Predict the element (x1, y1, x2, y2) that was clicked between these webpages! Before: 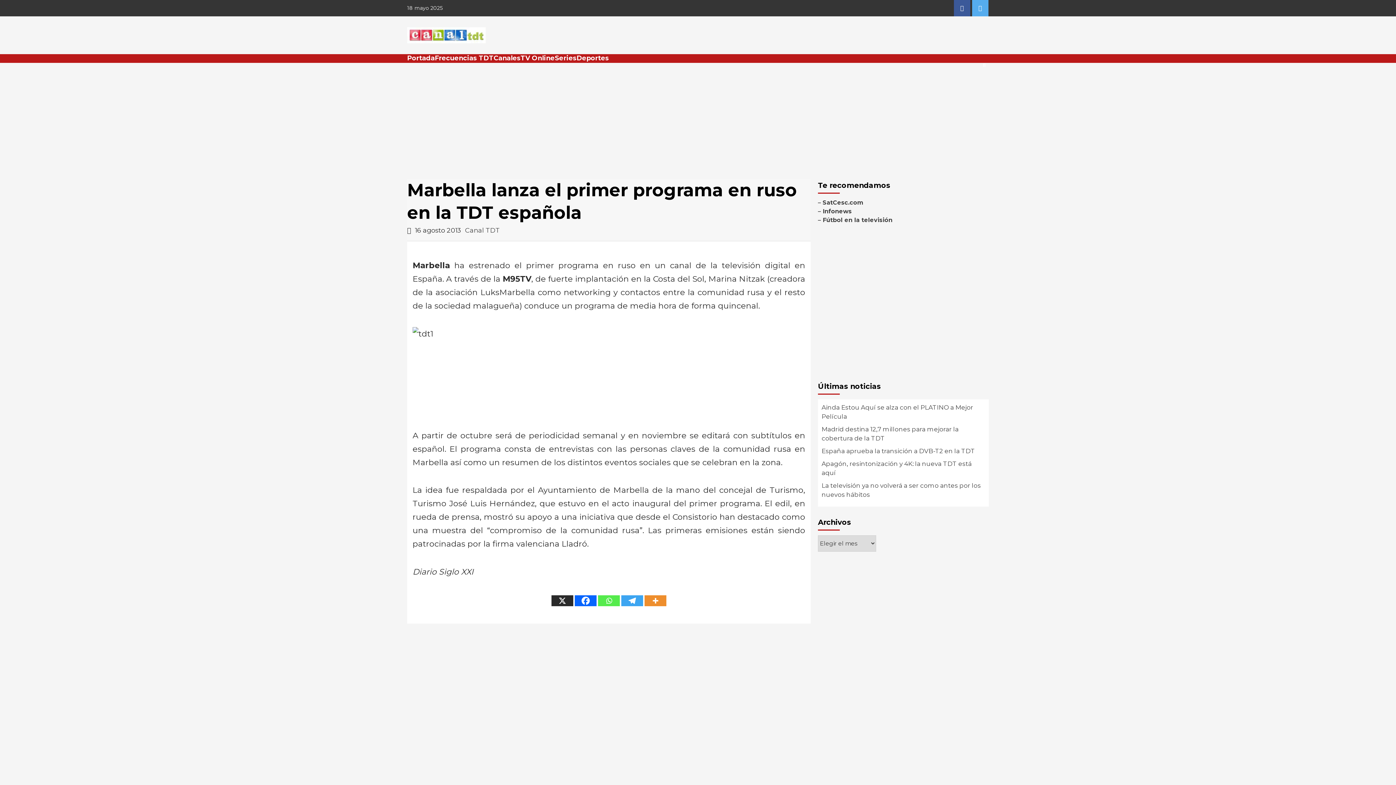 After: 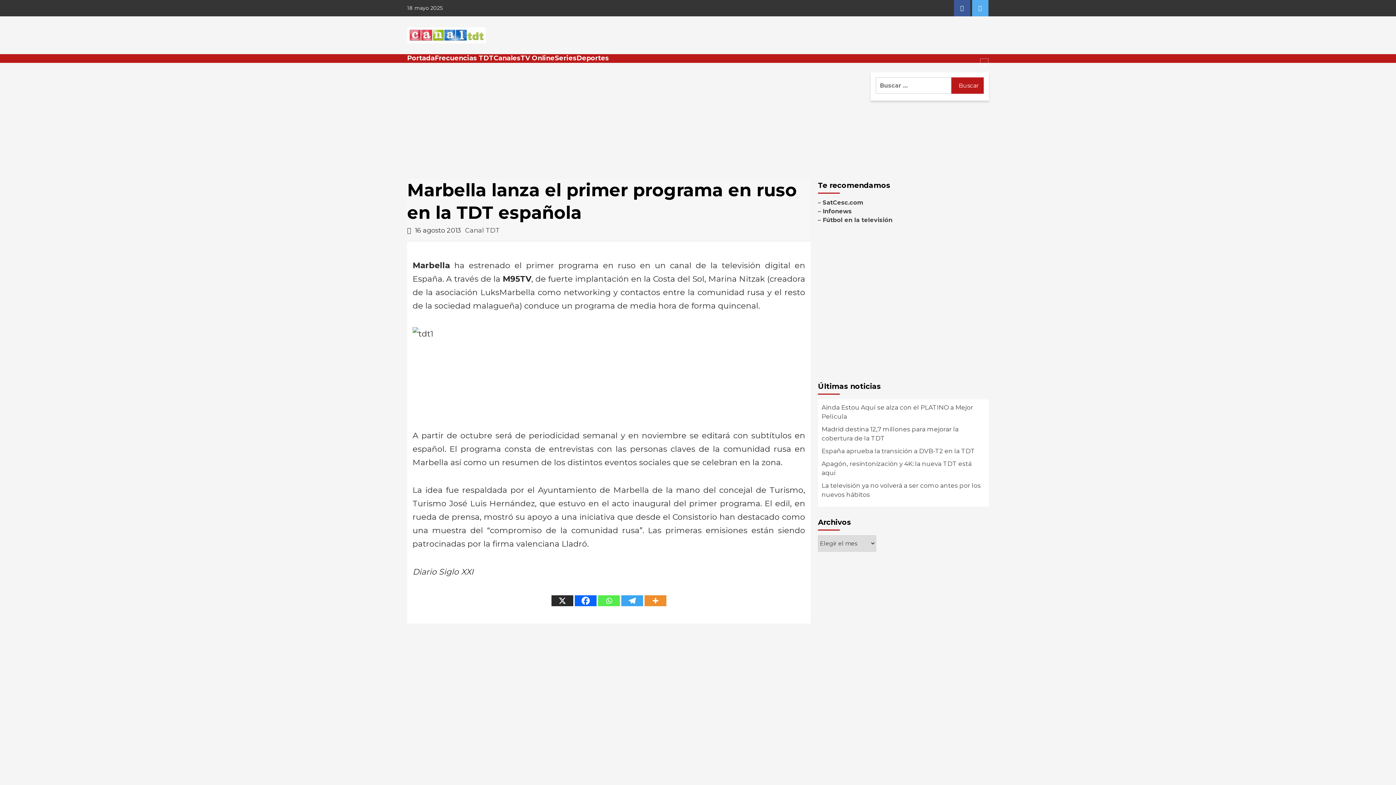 Action: bbox: (980, 58, 989, 72)